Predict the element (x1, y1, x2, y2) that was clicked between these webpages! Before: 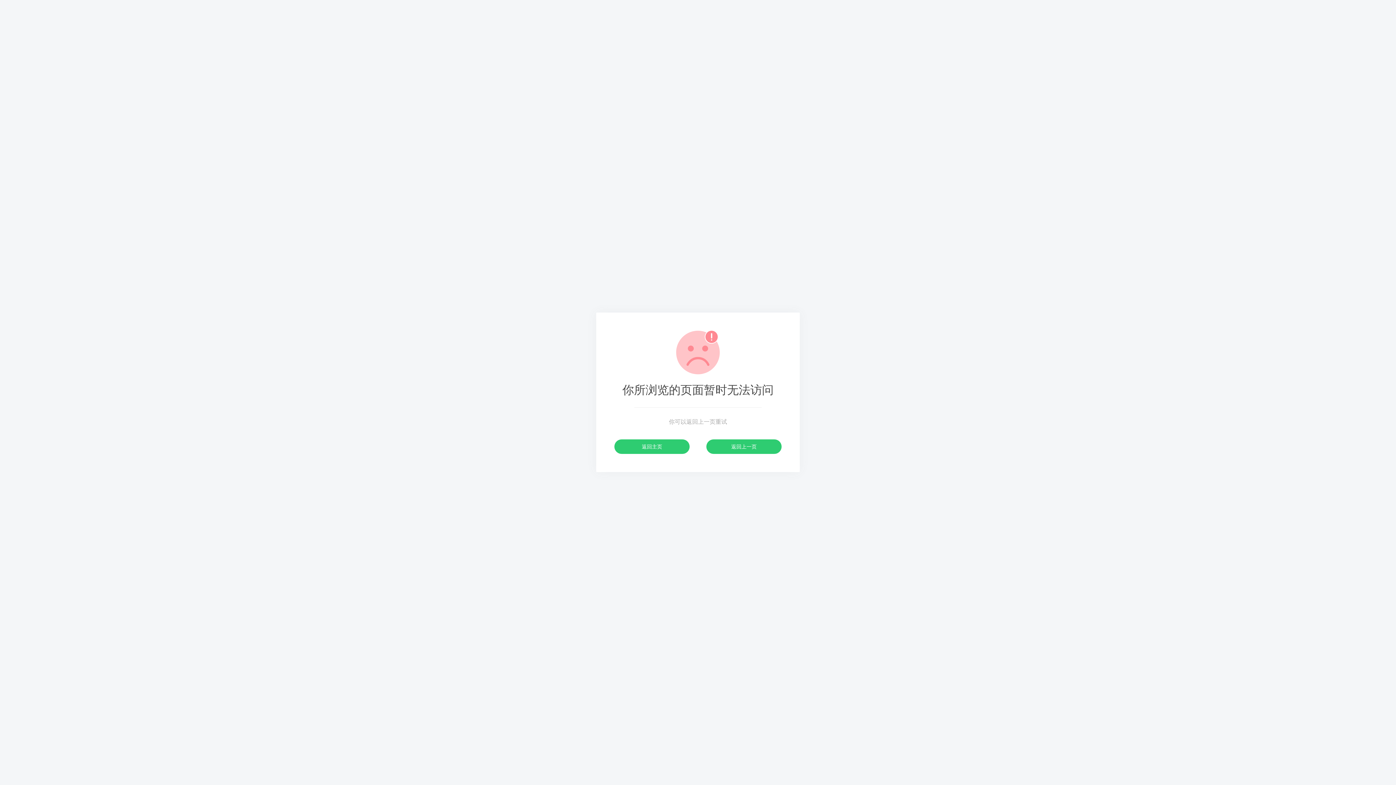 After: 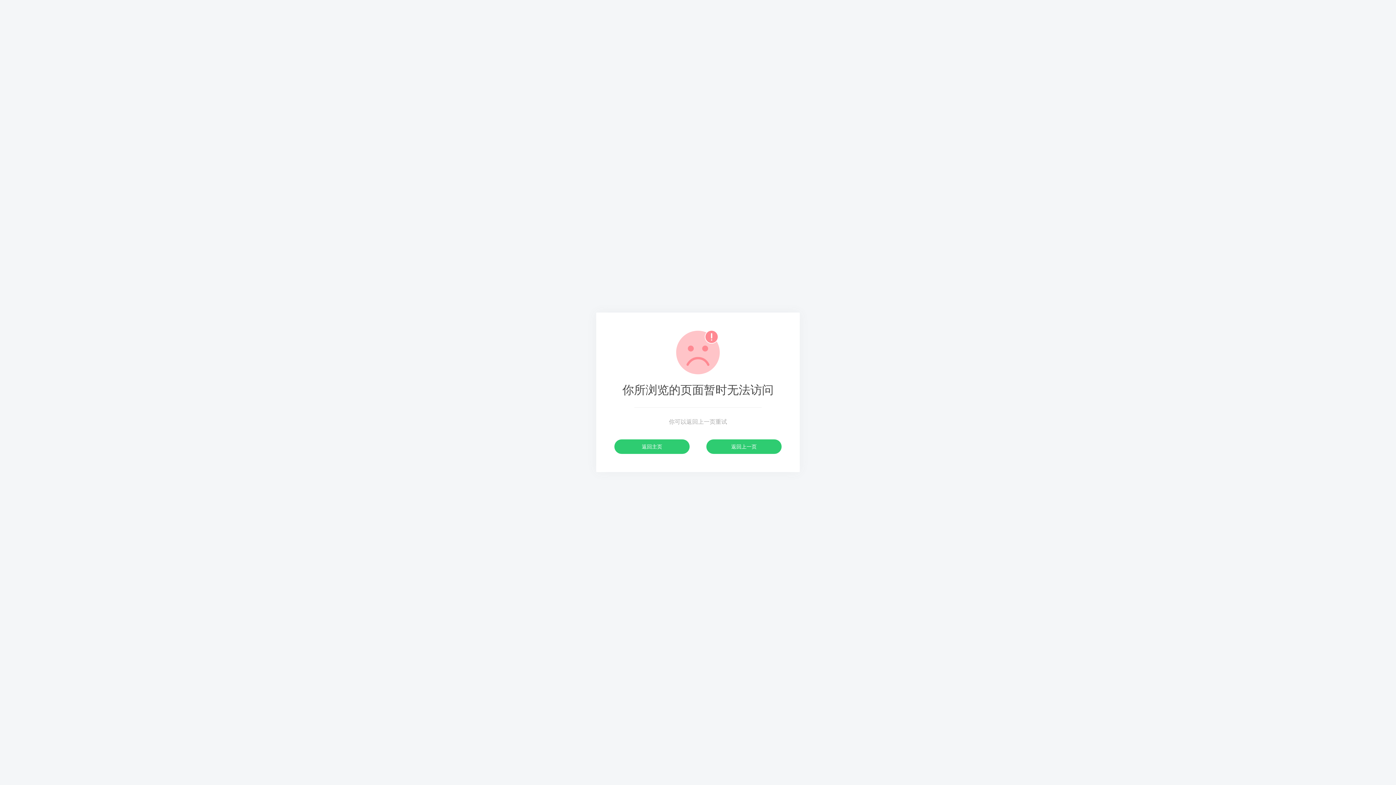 Action: bbox: (614, 439, 689, 454) label: 返回主页